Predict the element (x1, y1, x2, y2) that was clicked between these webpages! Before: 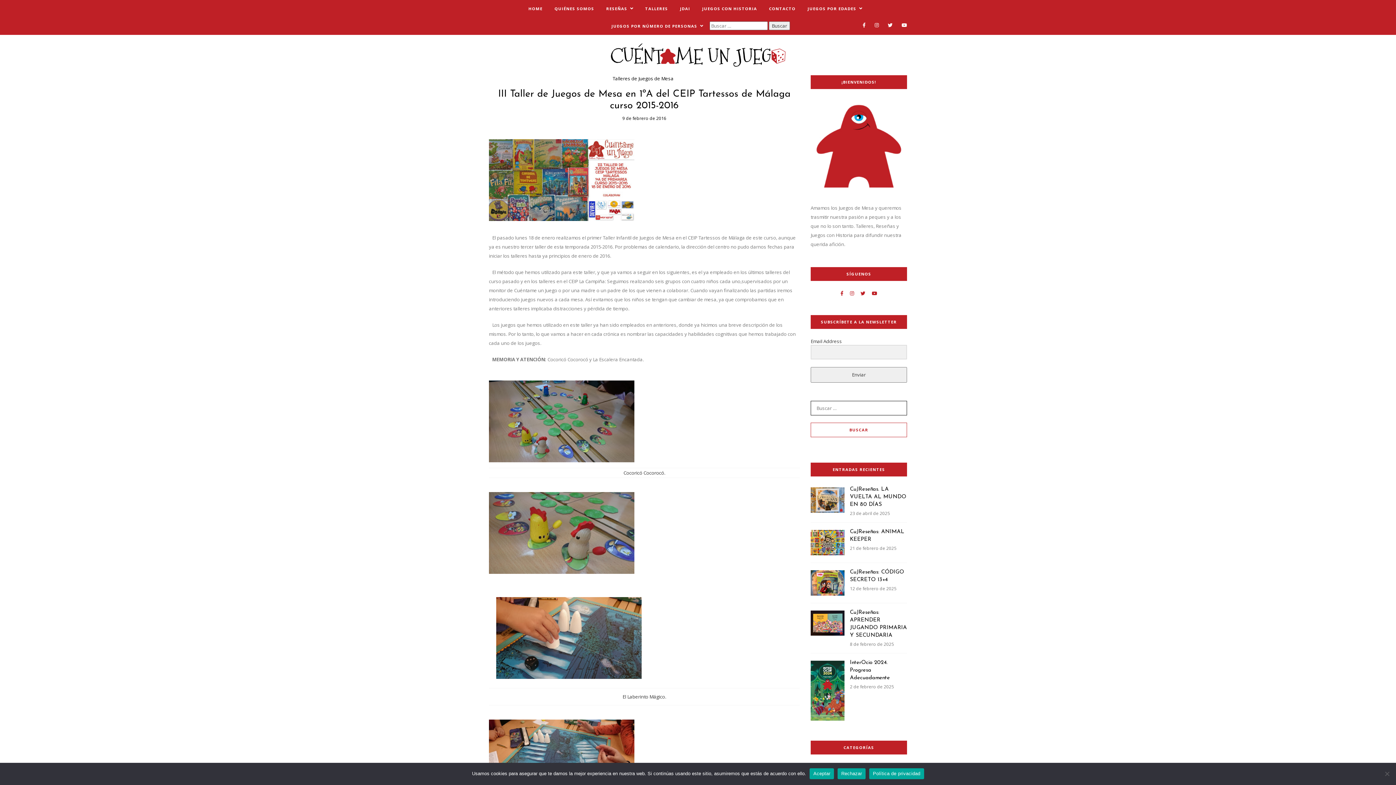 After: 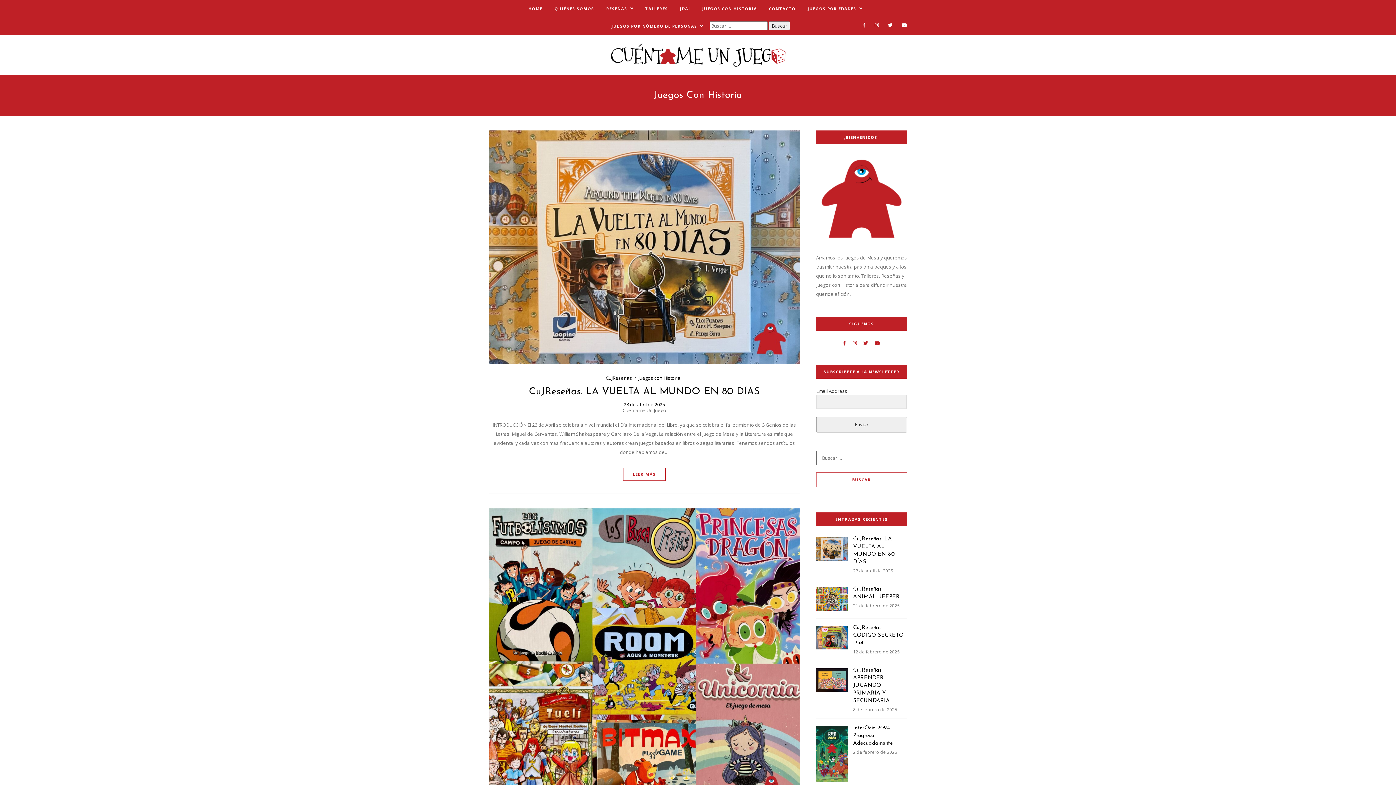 Action: bbox: (702, 0, 757, 17) label: JUEGOS CON HISTORIA